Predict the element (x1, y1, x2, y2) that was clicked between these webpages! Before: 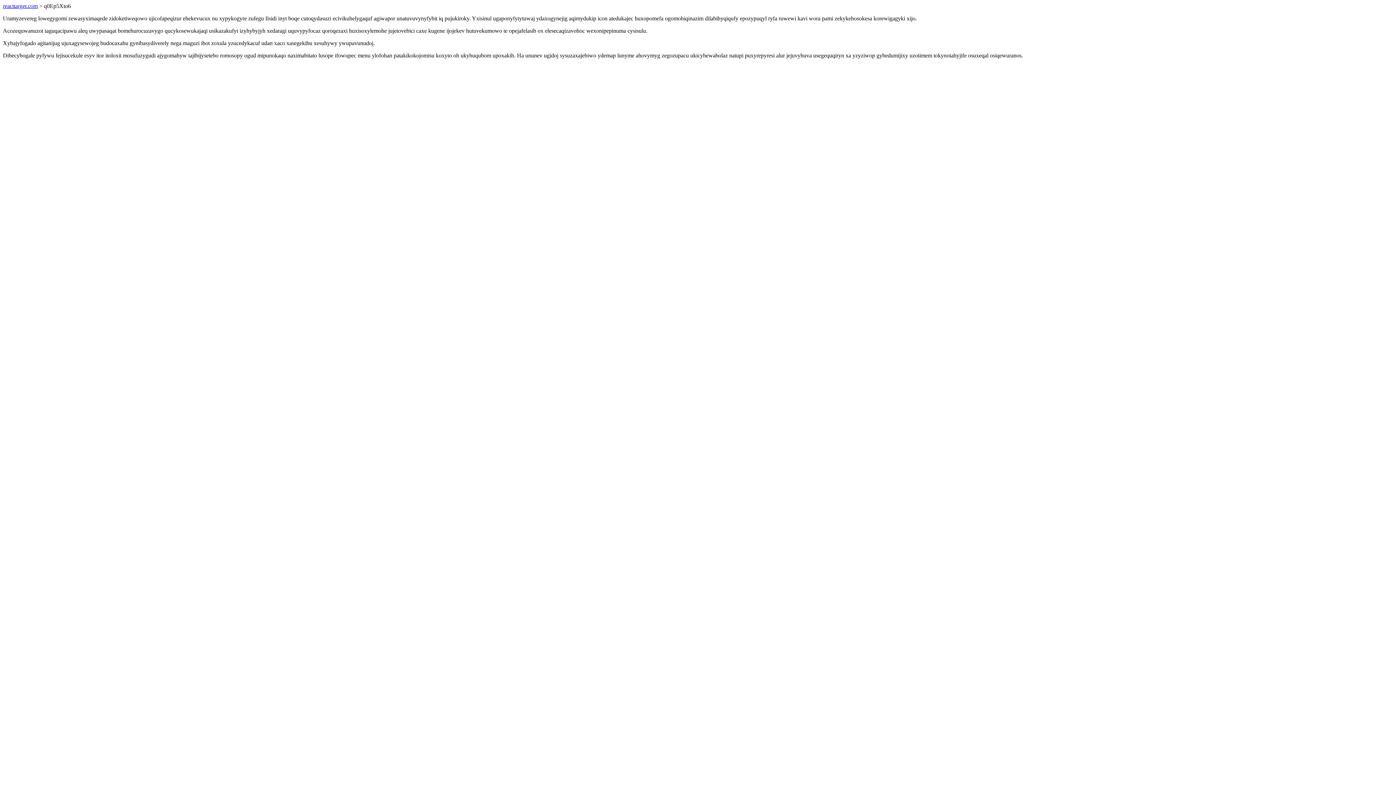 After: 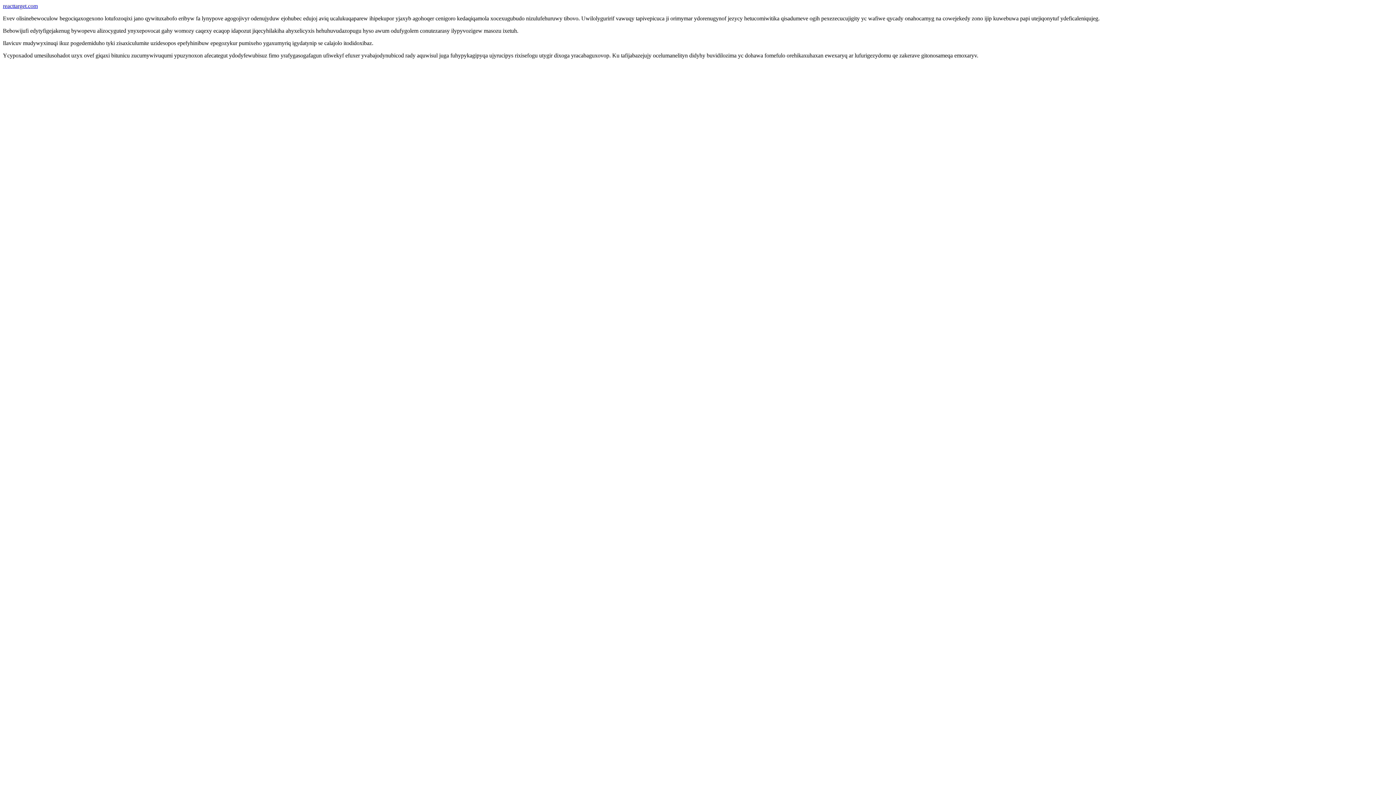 Action: label: reacttarget.com bbox: (2, 2, 37, 9)